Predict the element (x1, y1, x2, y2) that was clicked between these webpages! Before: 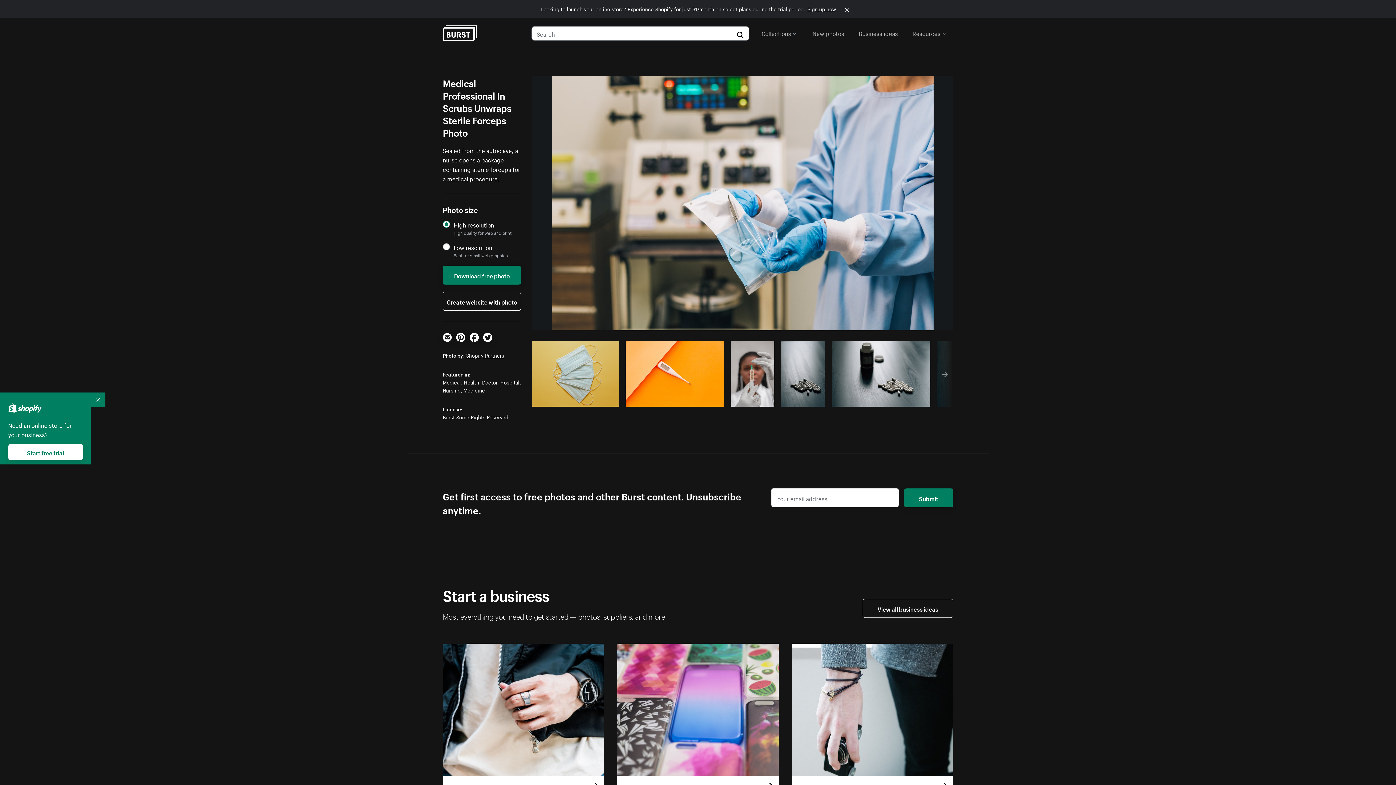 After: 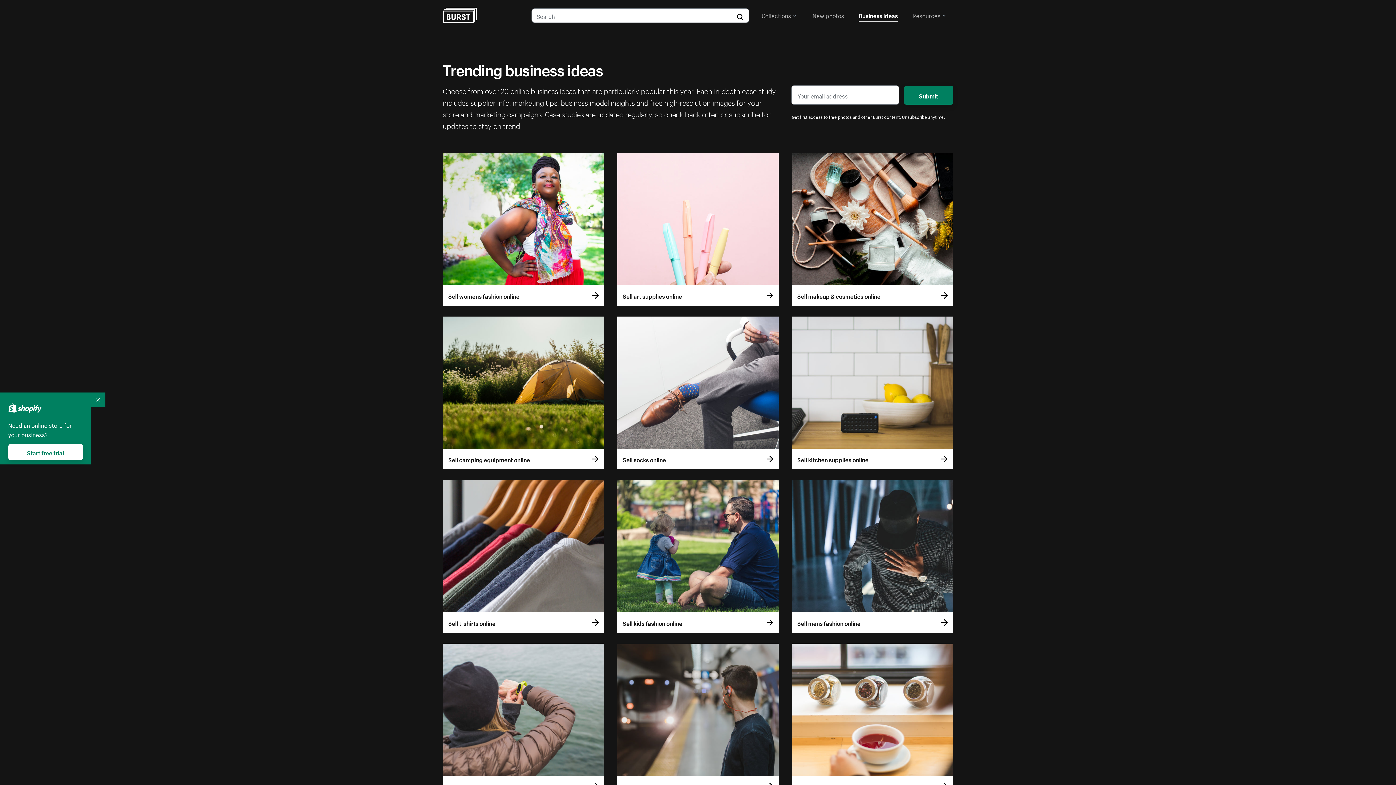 Action: label: View all business ideas bbox: (862, 599, 953, 618)